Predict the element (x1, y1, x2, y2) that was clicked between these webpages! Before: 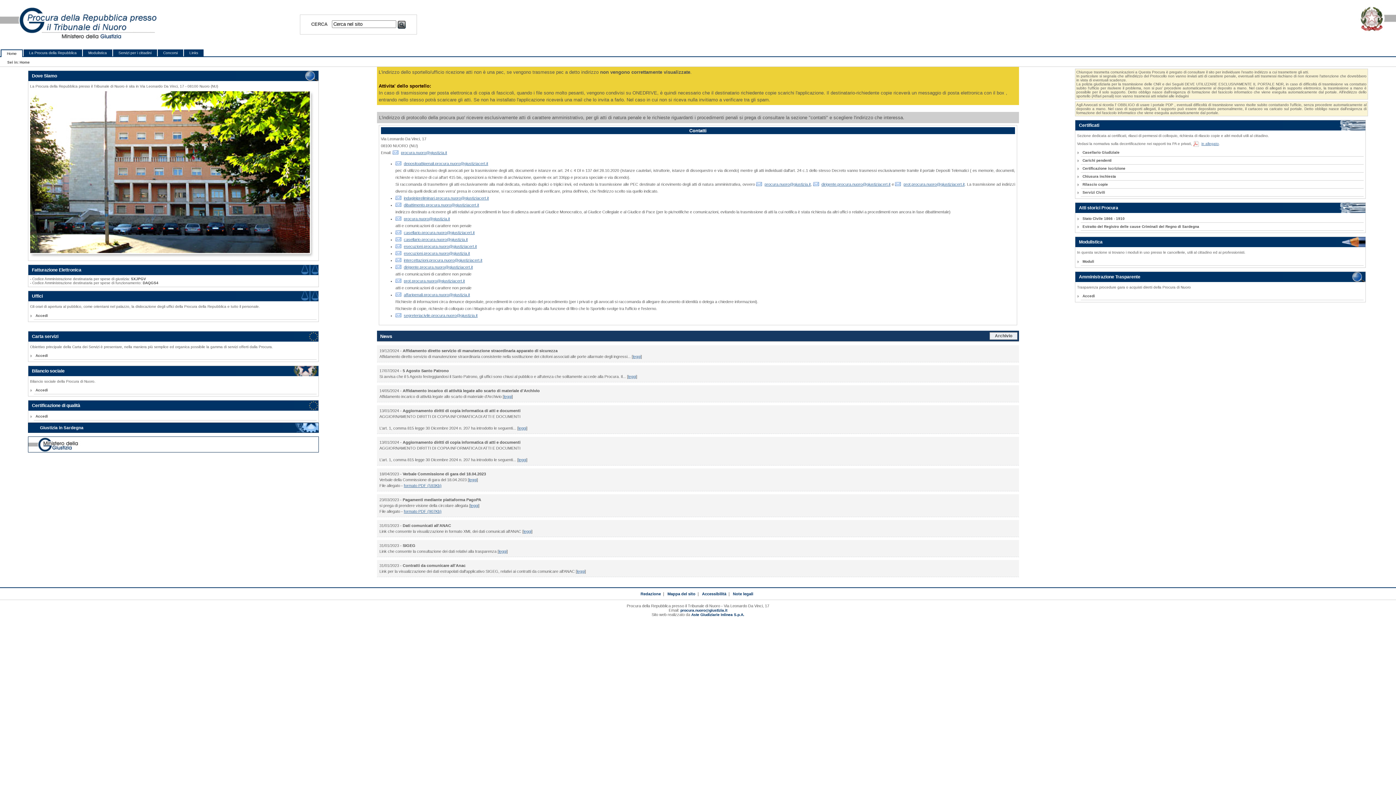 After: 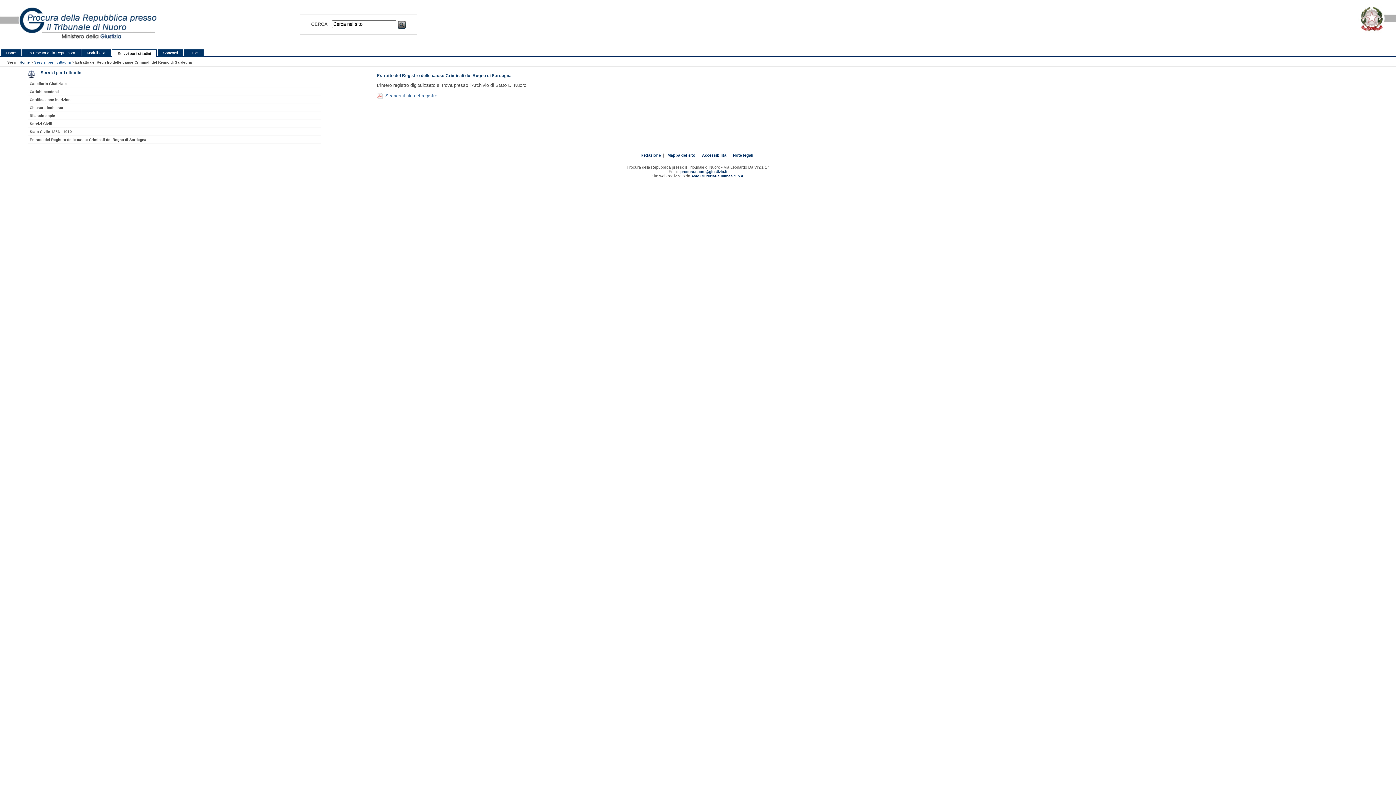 Action: bbox: (1081, 223, 1364, 231) label: Estratto del Registro delle cause Criminali del Regno di Sardegna